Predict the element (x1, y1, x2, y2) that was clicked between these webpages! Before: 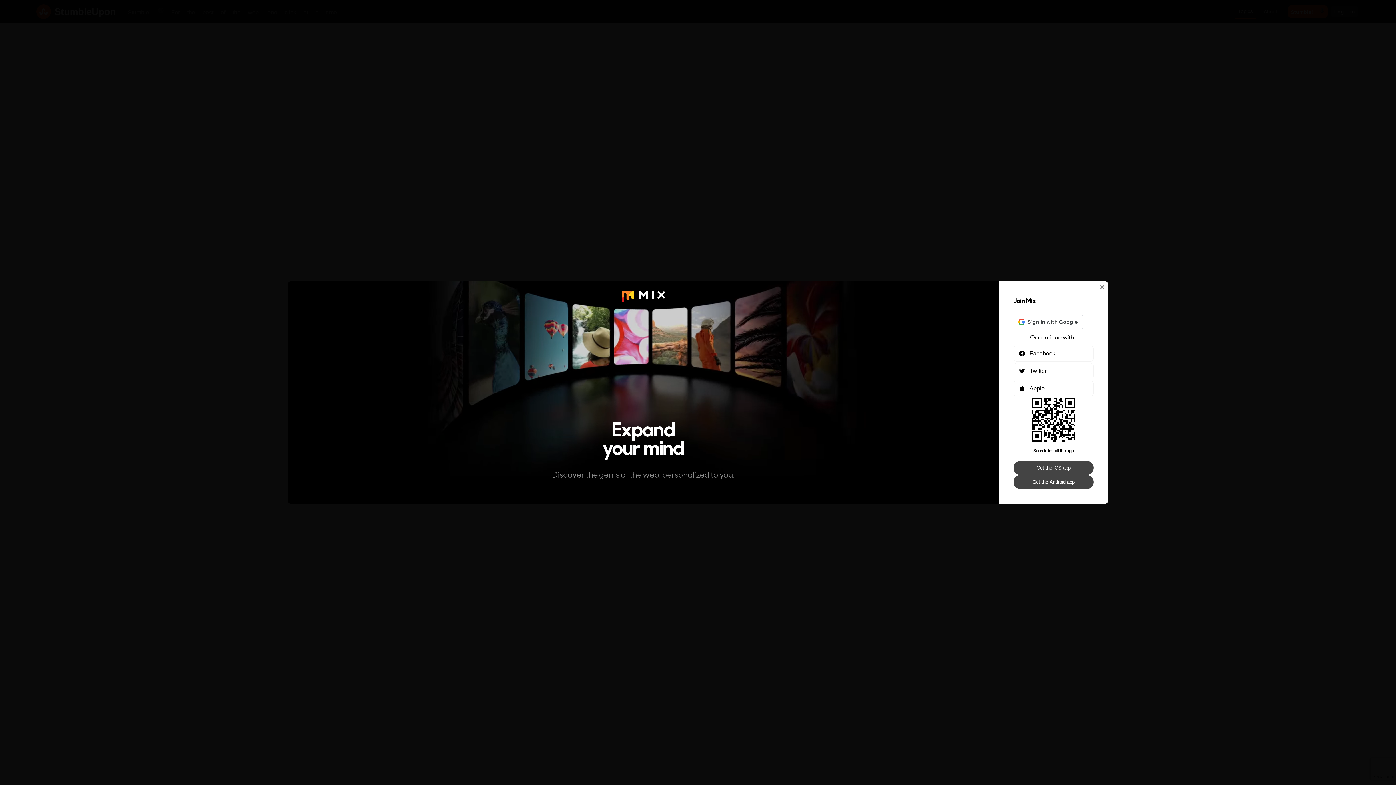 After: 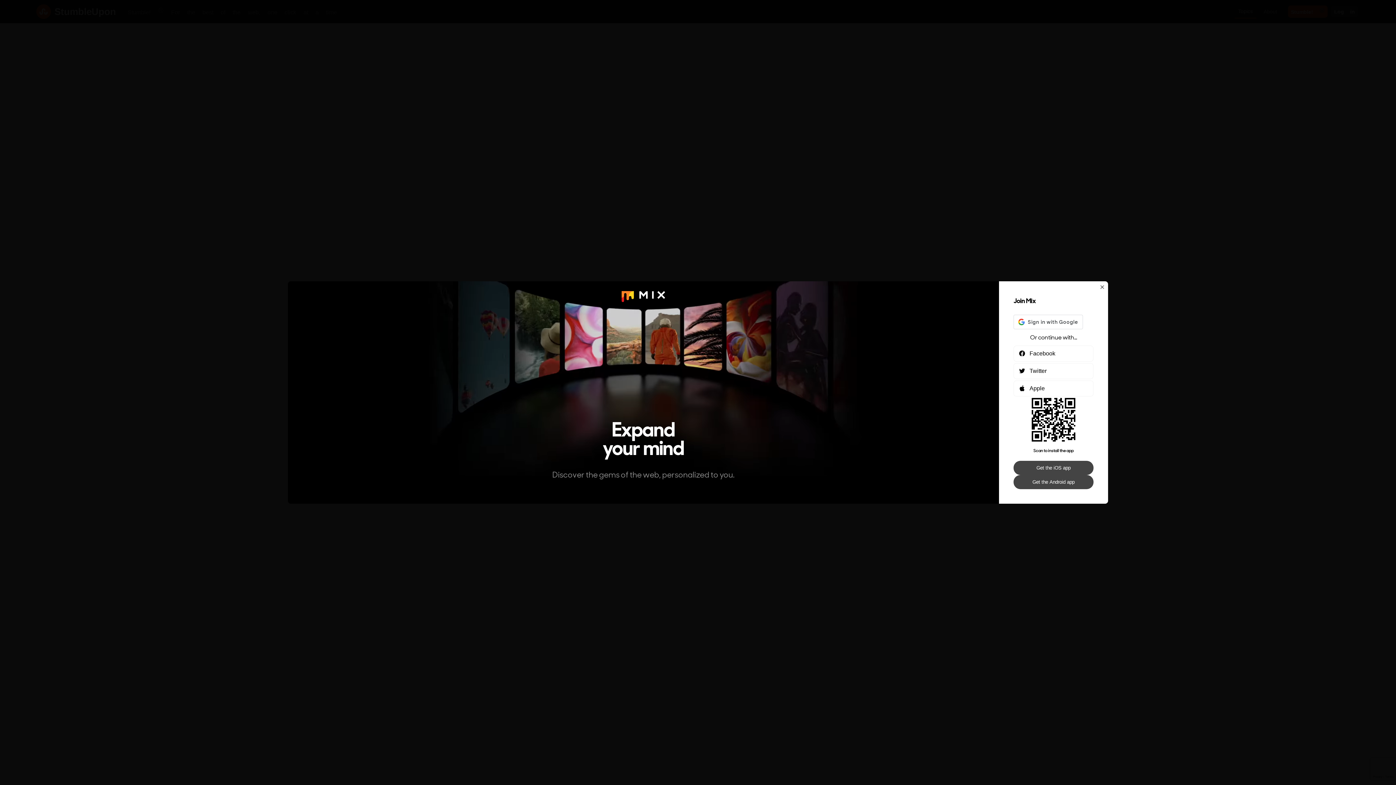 Action: label: Get the iOS app bbox: (1013, 461, 1093, 475)